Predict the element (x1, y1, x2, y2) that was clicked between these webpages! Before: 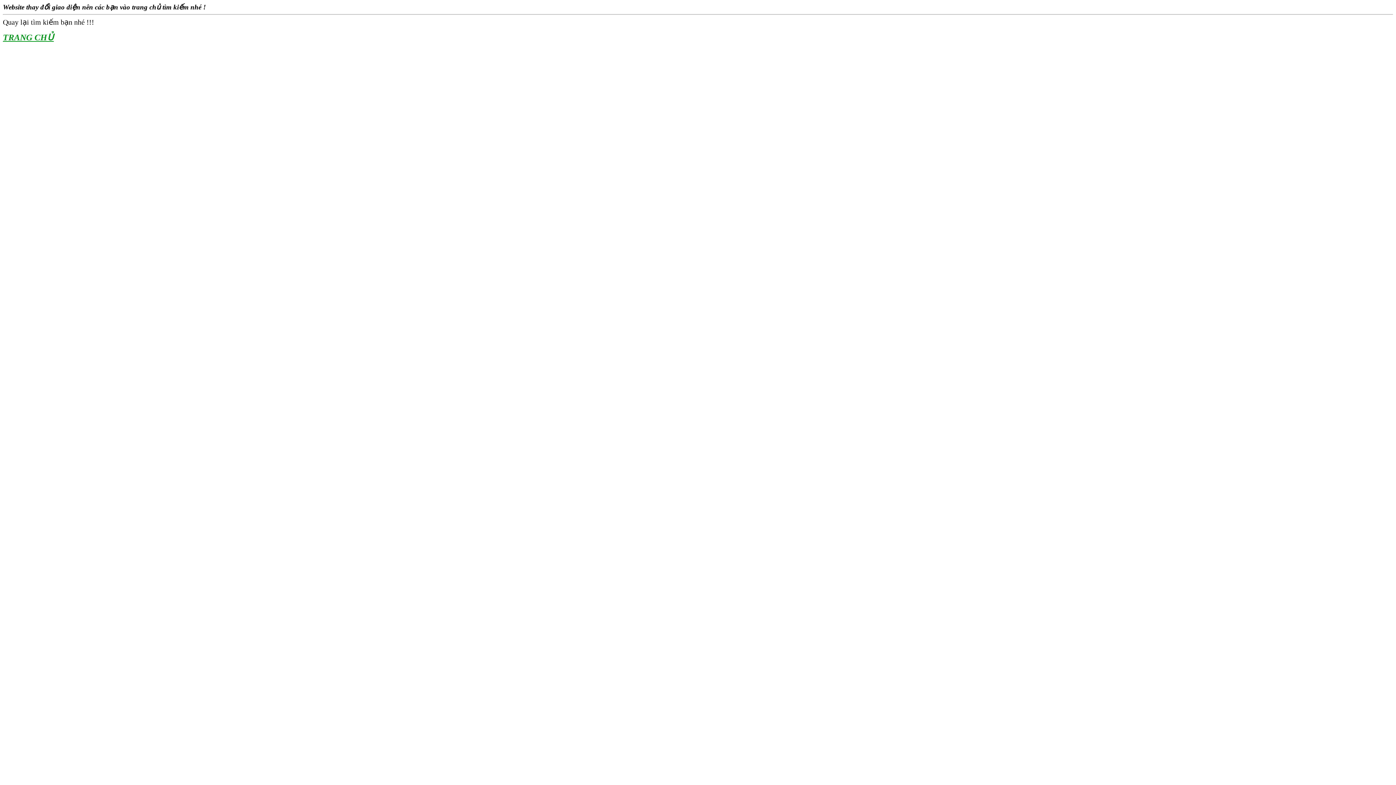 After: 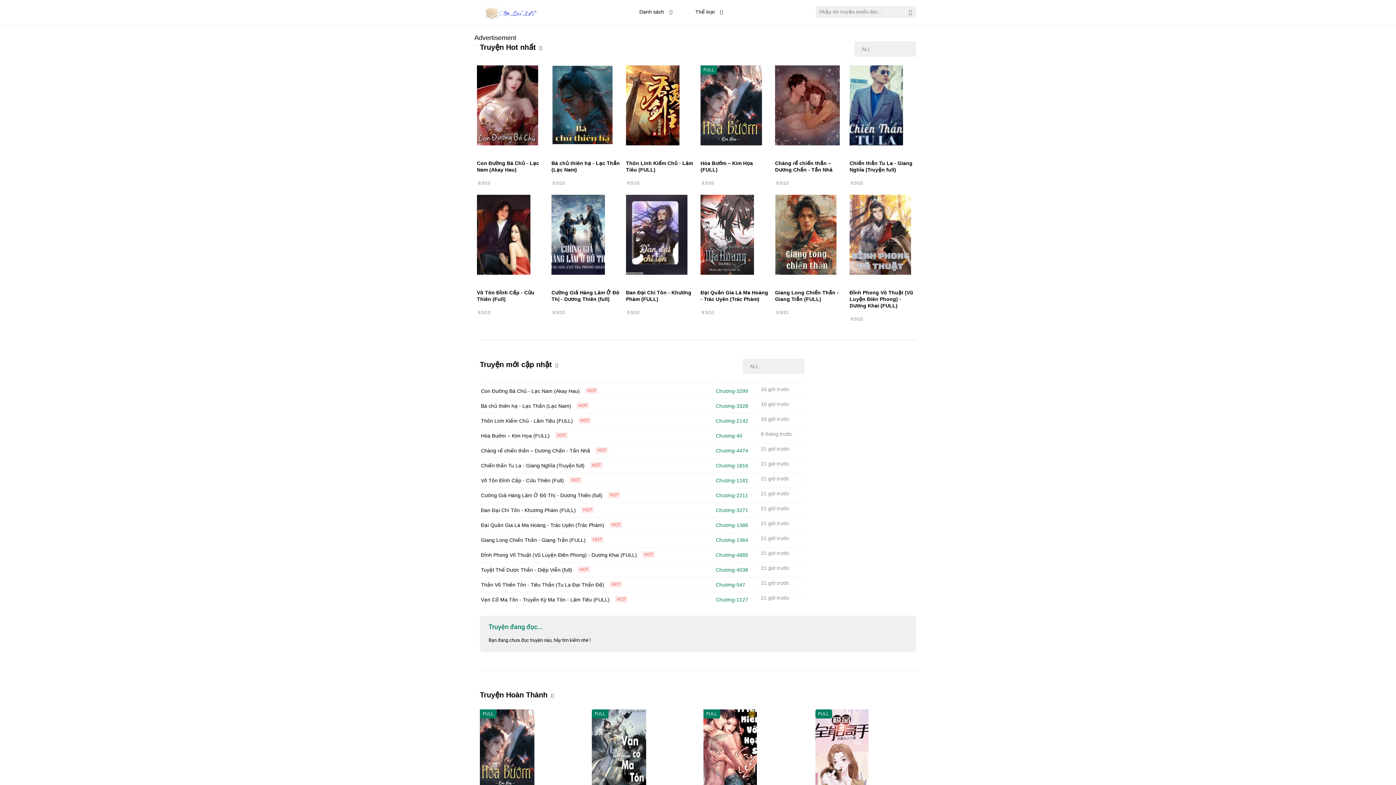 Action: label: TRANG CHỦ bbox: (2, 32, 53, 42)